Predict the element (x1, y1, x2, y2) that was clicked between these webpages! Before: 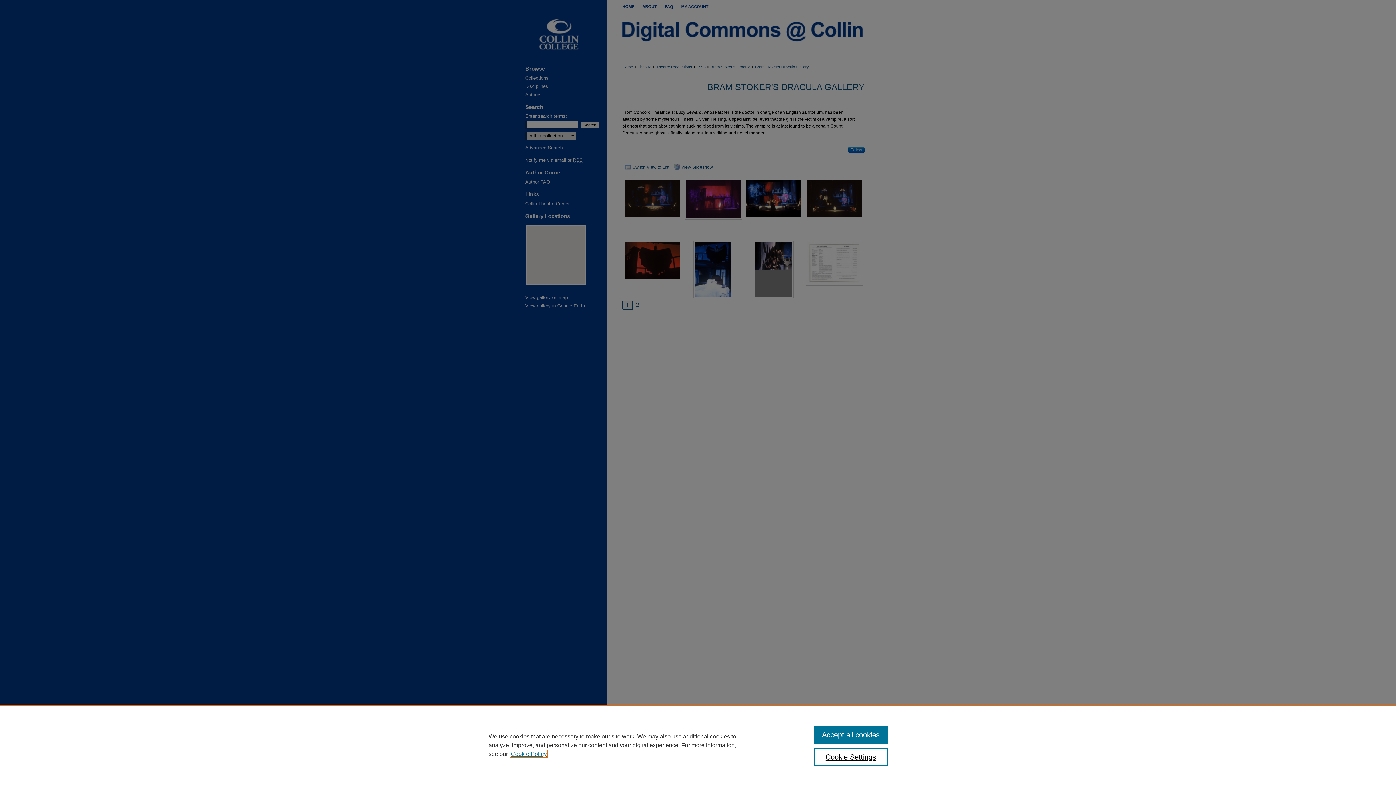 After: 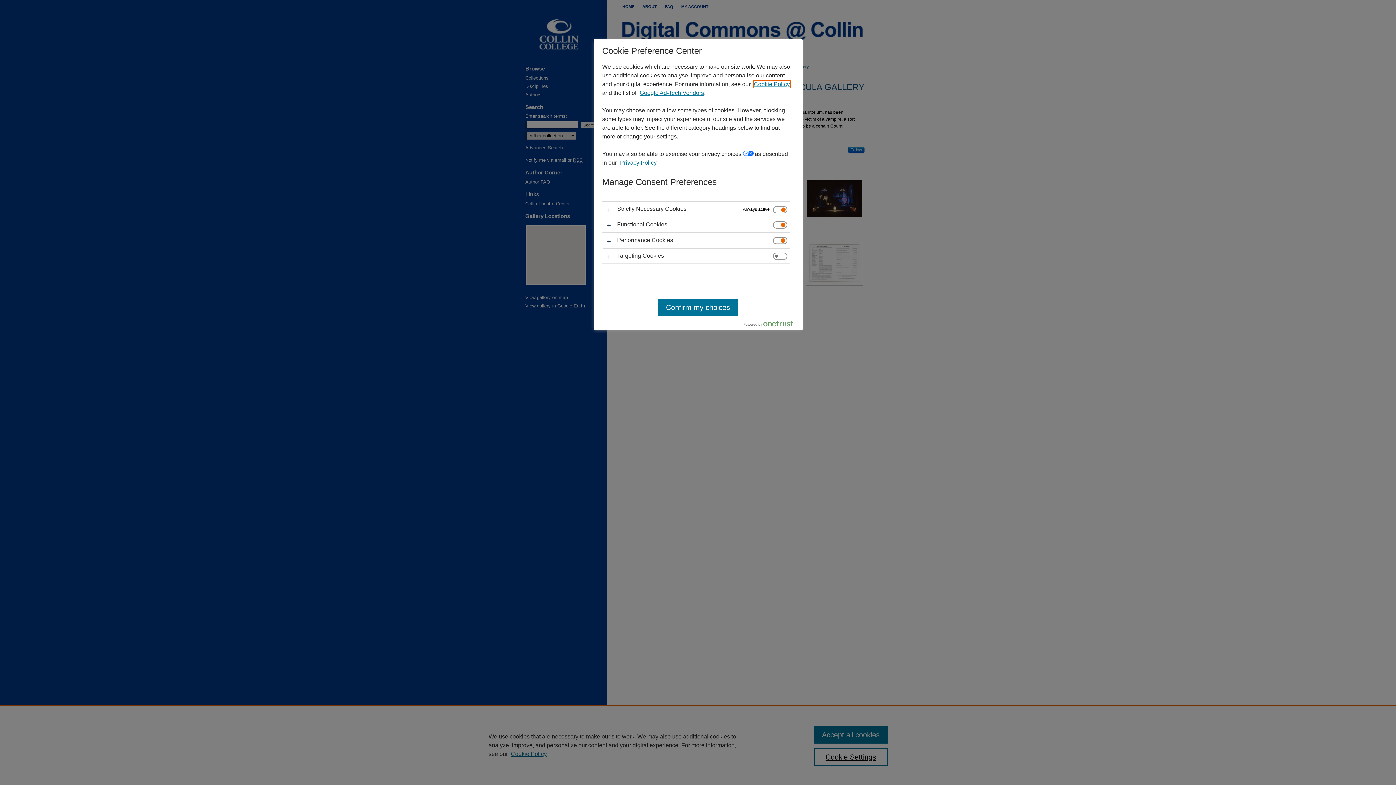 Action: label: Cookie Settings bbox: (814, 748, 887, 766)